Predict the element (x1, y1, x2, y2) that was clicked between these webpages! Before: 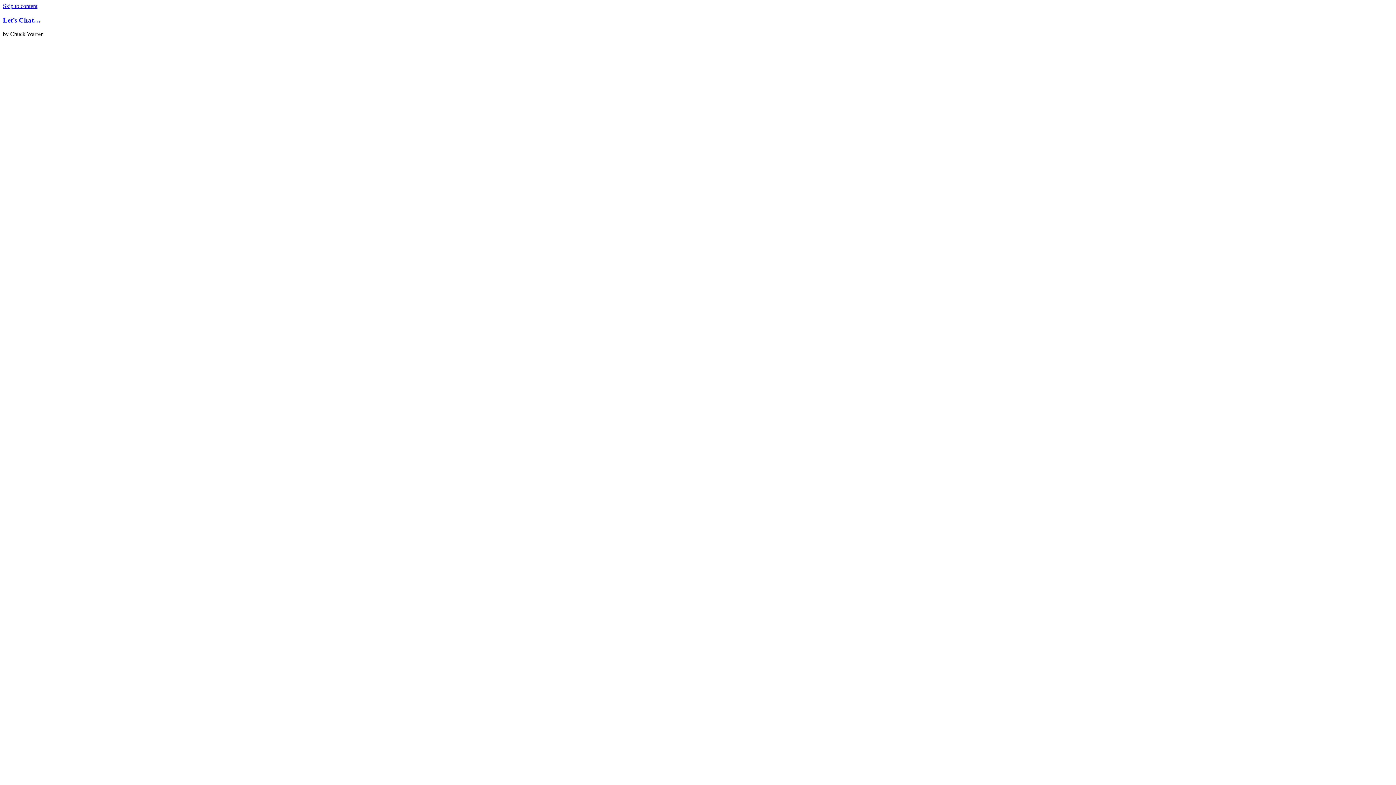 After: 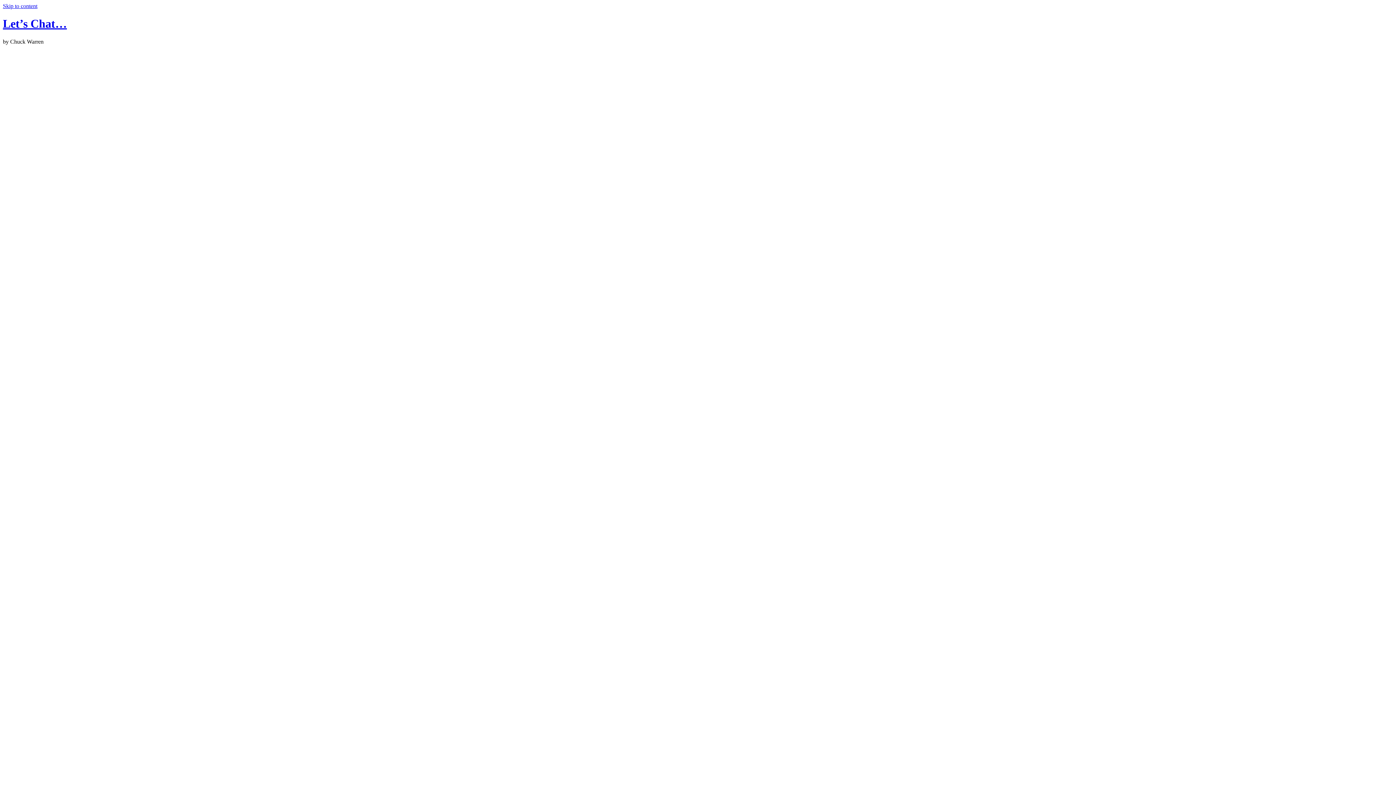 Action: label: Let’s Chat… bbox: (2, 16, 40, 23)